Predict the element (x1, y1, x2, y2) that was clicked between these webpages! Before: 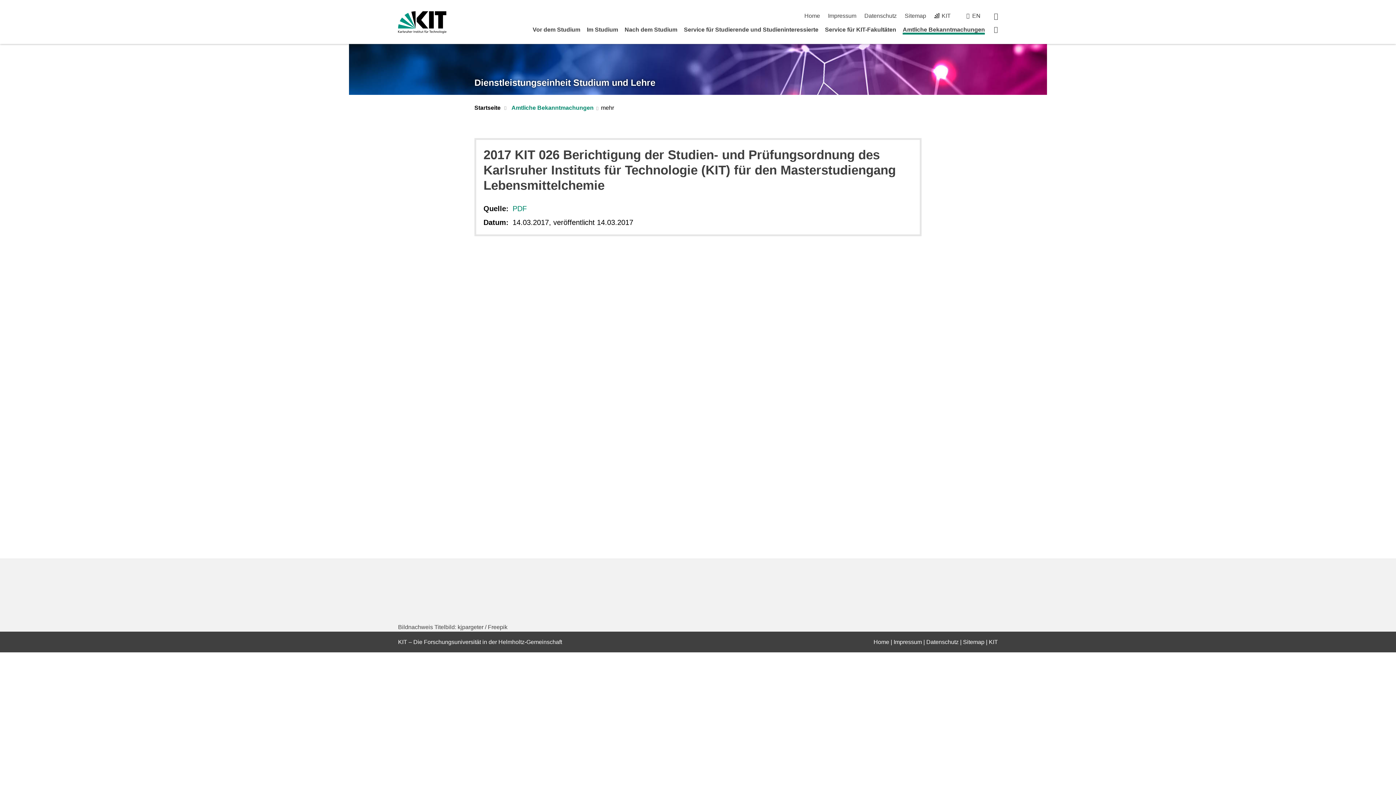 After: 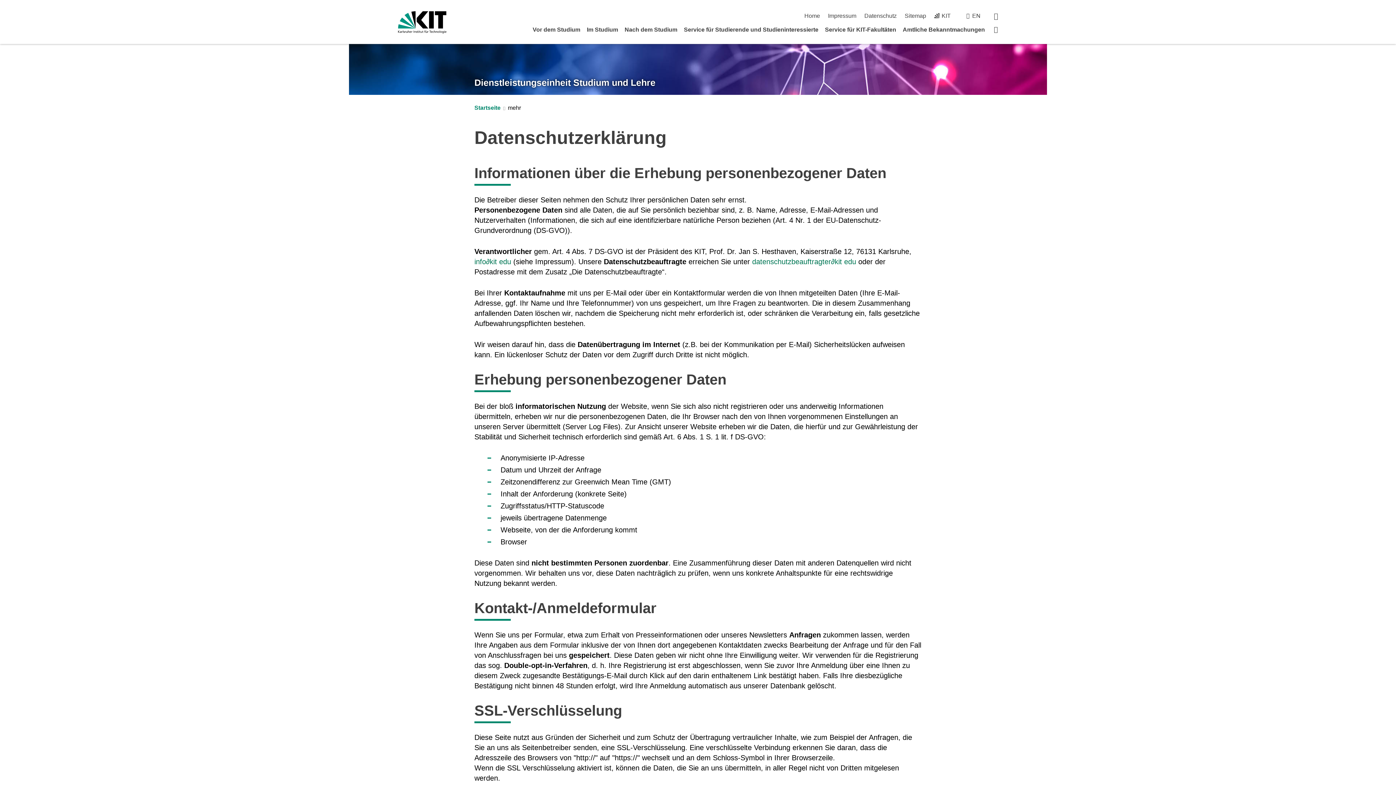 Action: label: Datenschutz bbox: (864, 12, 896, 18)